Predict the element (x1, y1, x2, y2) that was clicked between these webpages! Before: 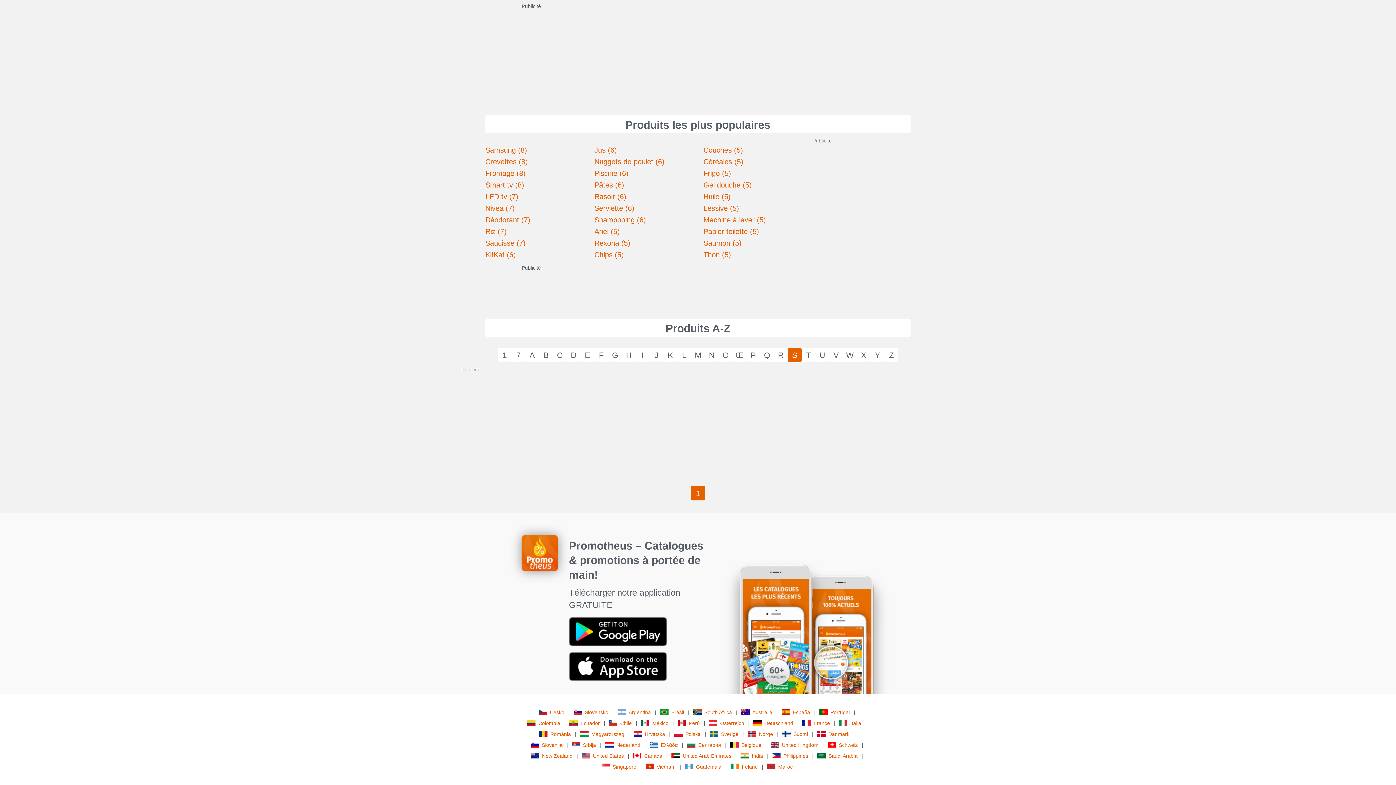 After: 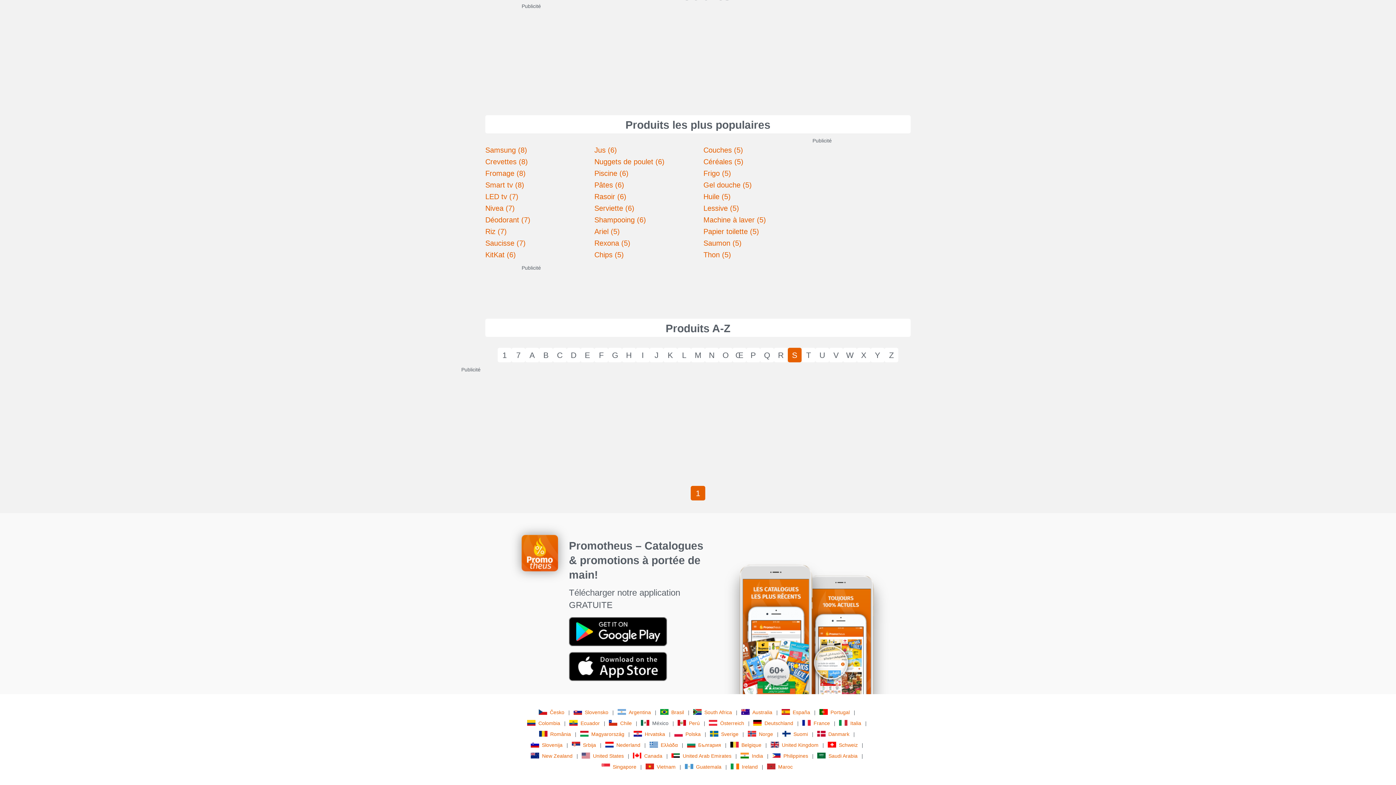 Action: label: México bbox: (641, 719, 670, 728)